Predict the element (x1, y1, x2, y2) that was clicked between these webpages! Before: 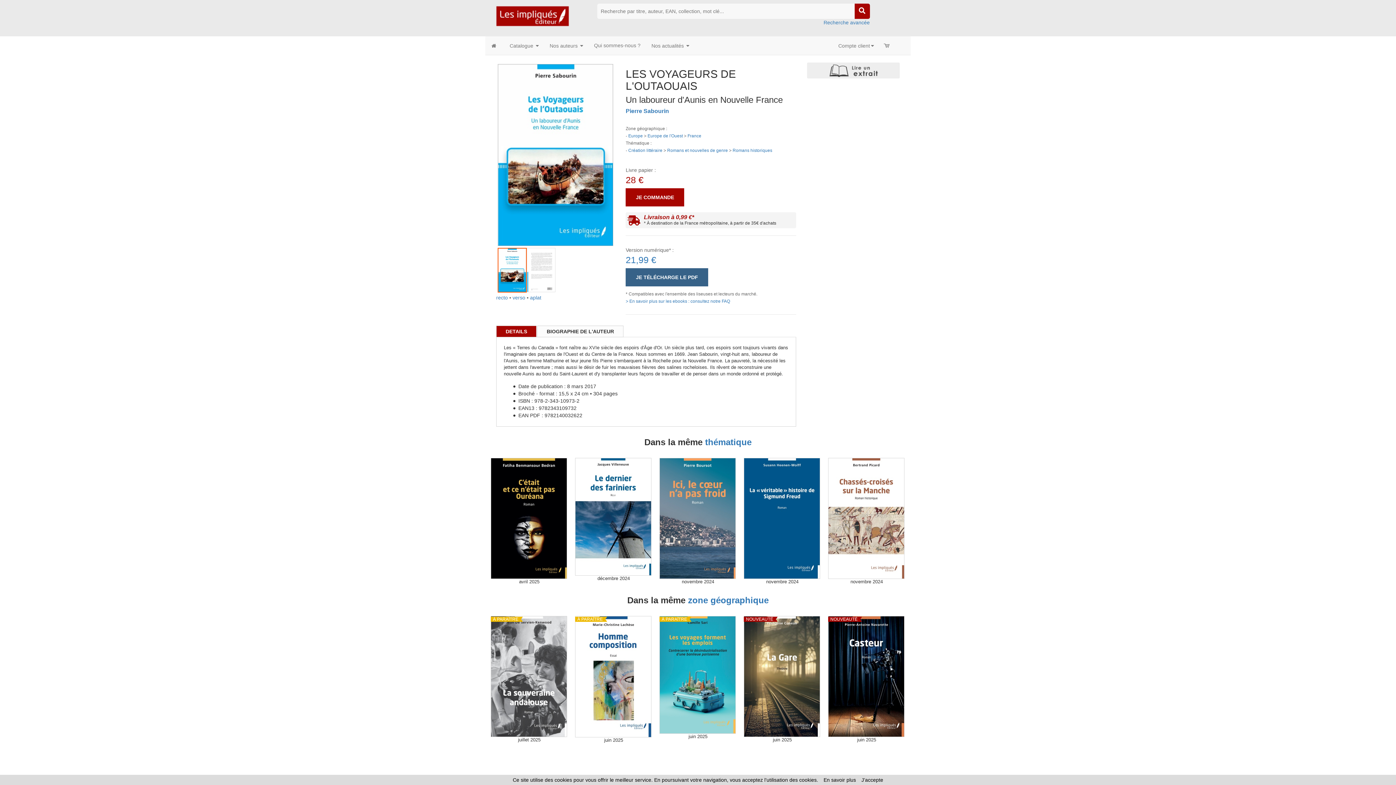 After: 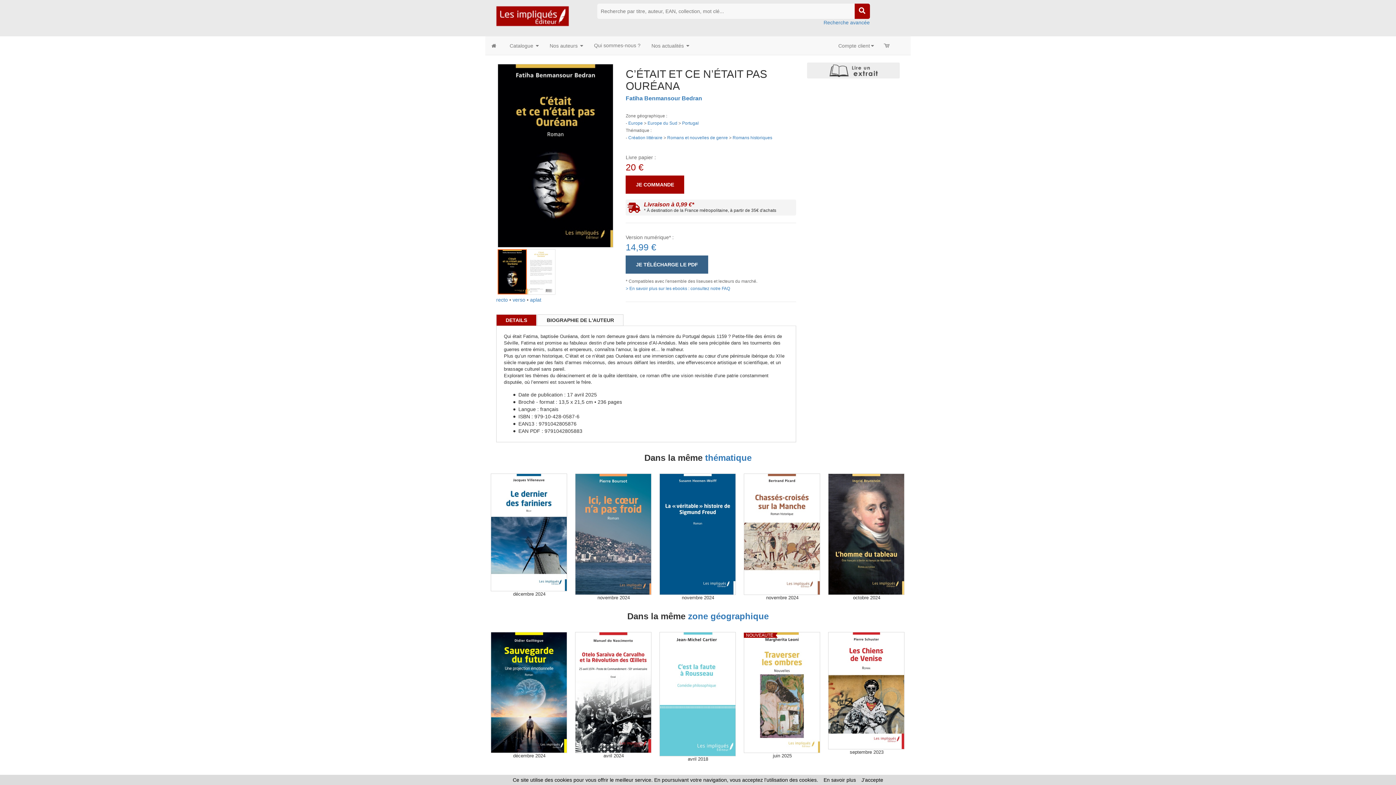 Action: bbox: (490, 458, 567, 579)